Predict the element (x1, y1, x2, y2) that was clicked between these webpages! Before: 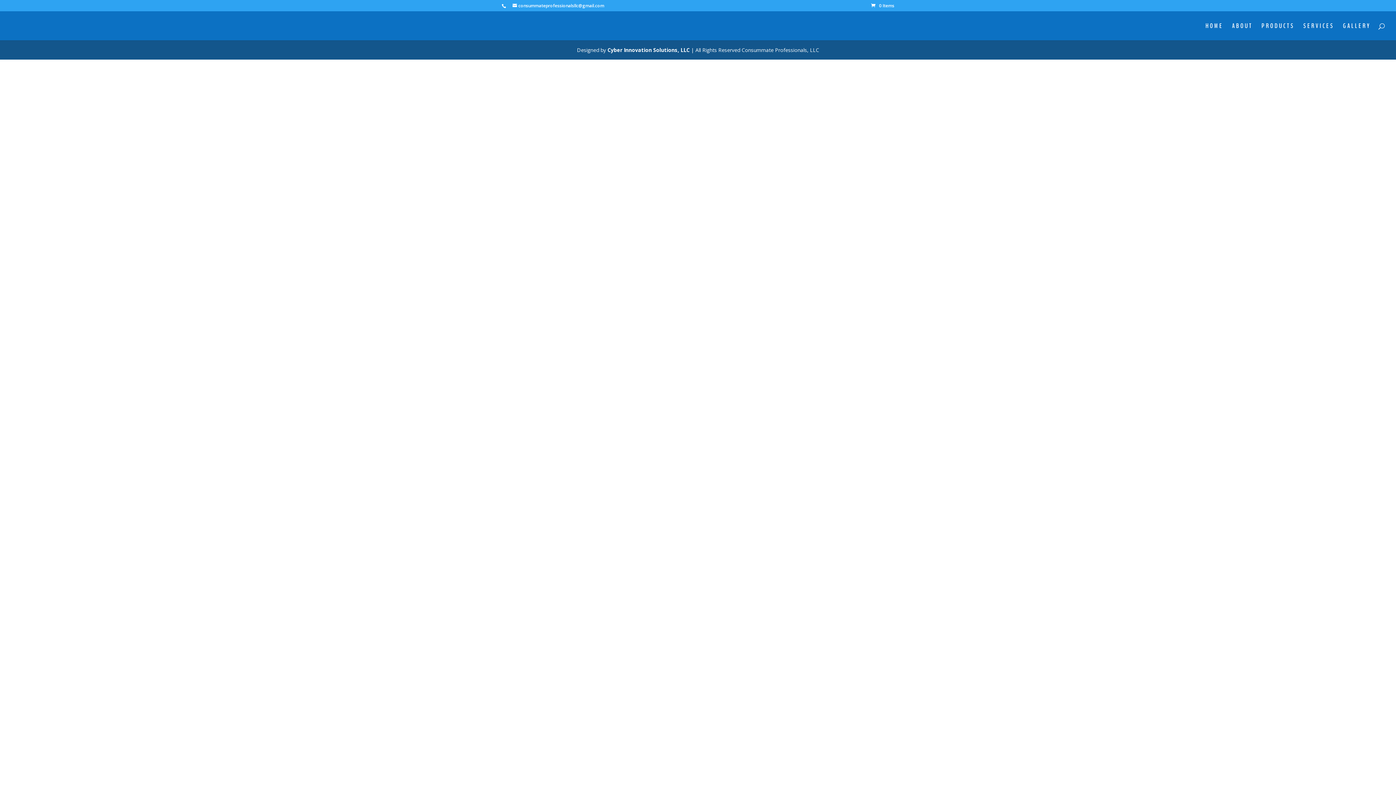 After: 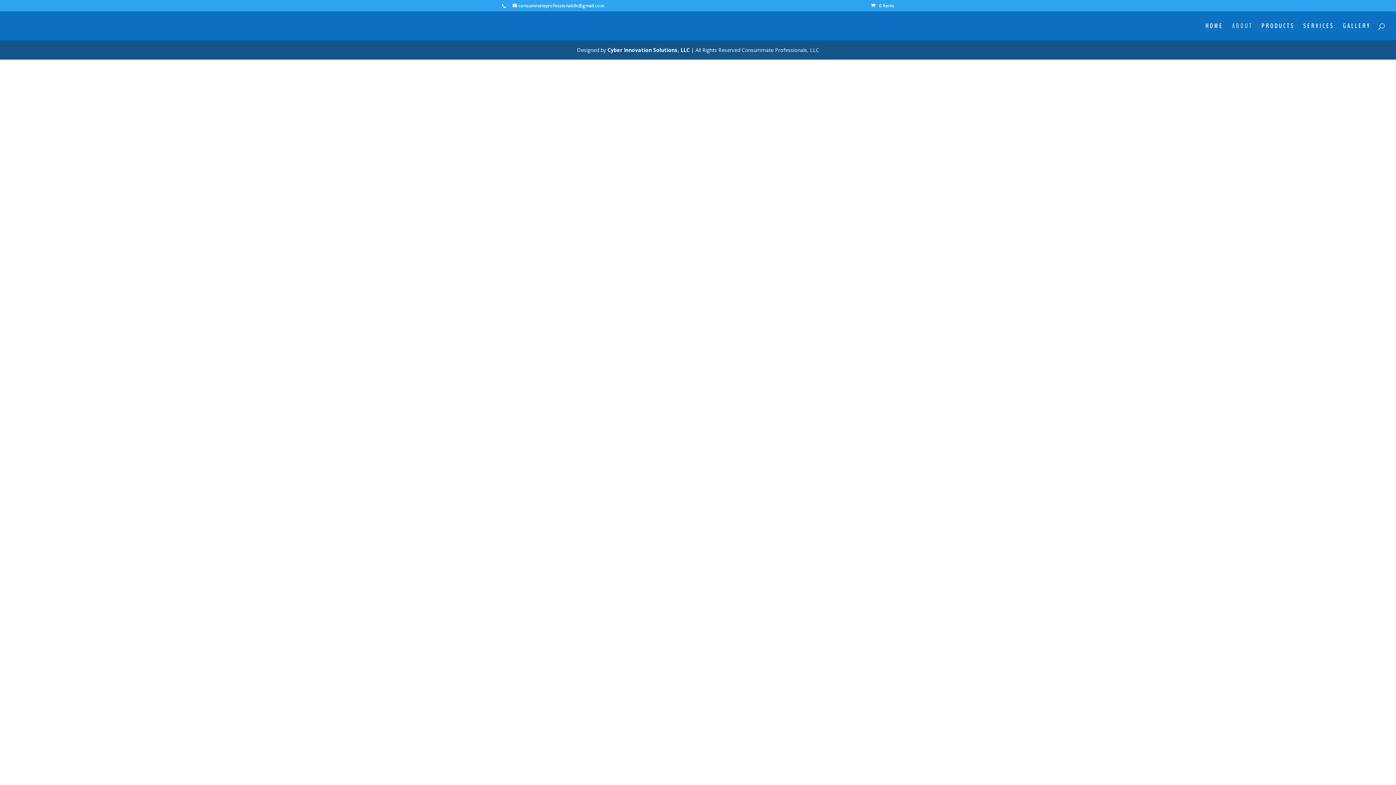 Action: label: ABOUT bbox: (1232, 23, 1253, 40)